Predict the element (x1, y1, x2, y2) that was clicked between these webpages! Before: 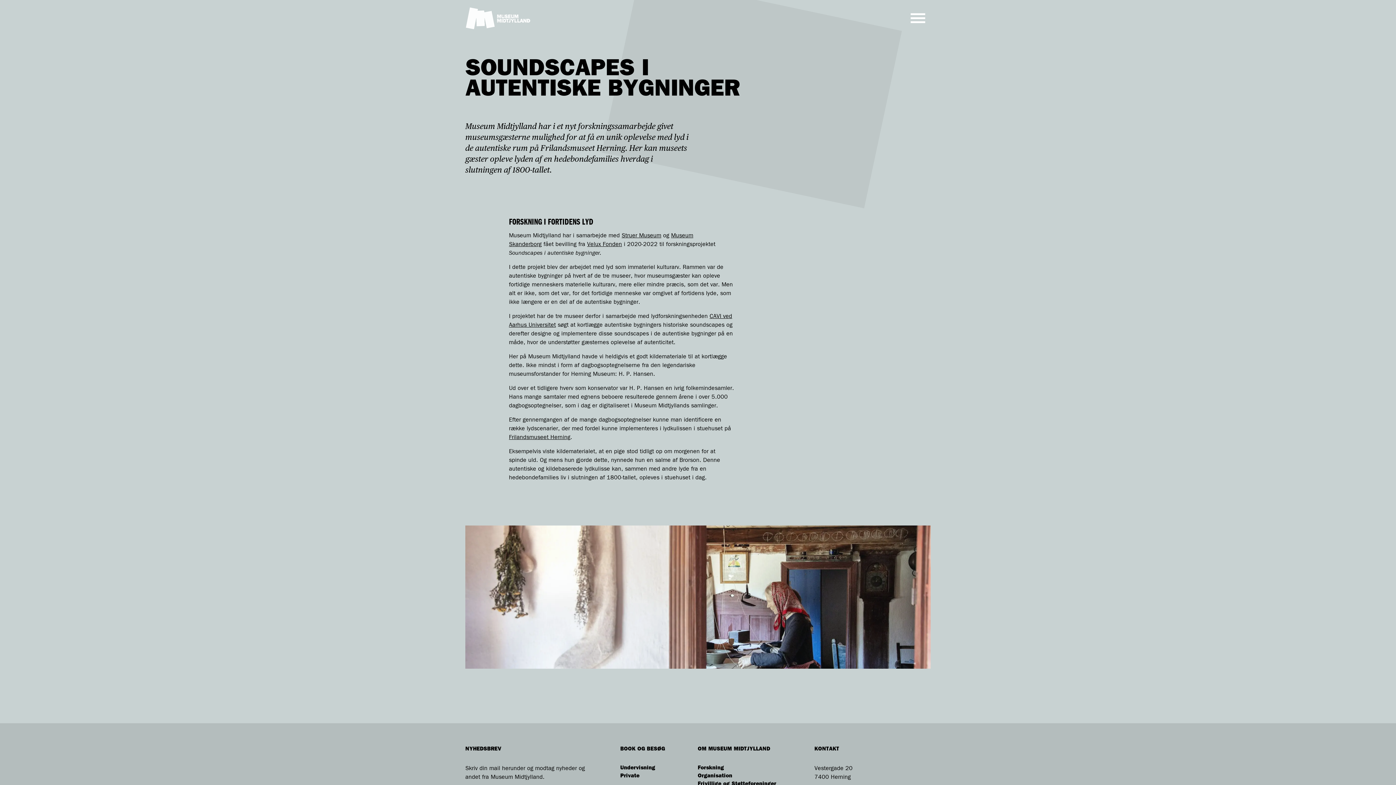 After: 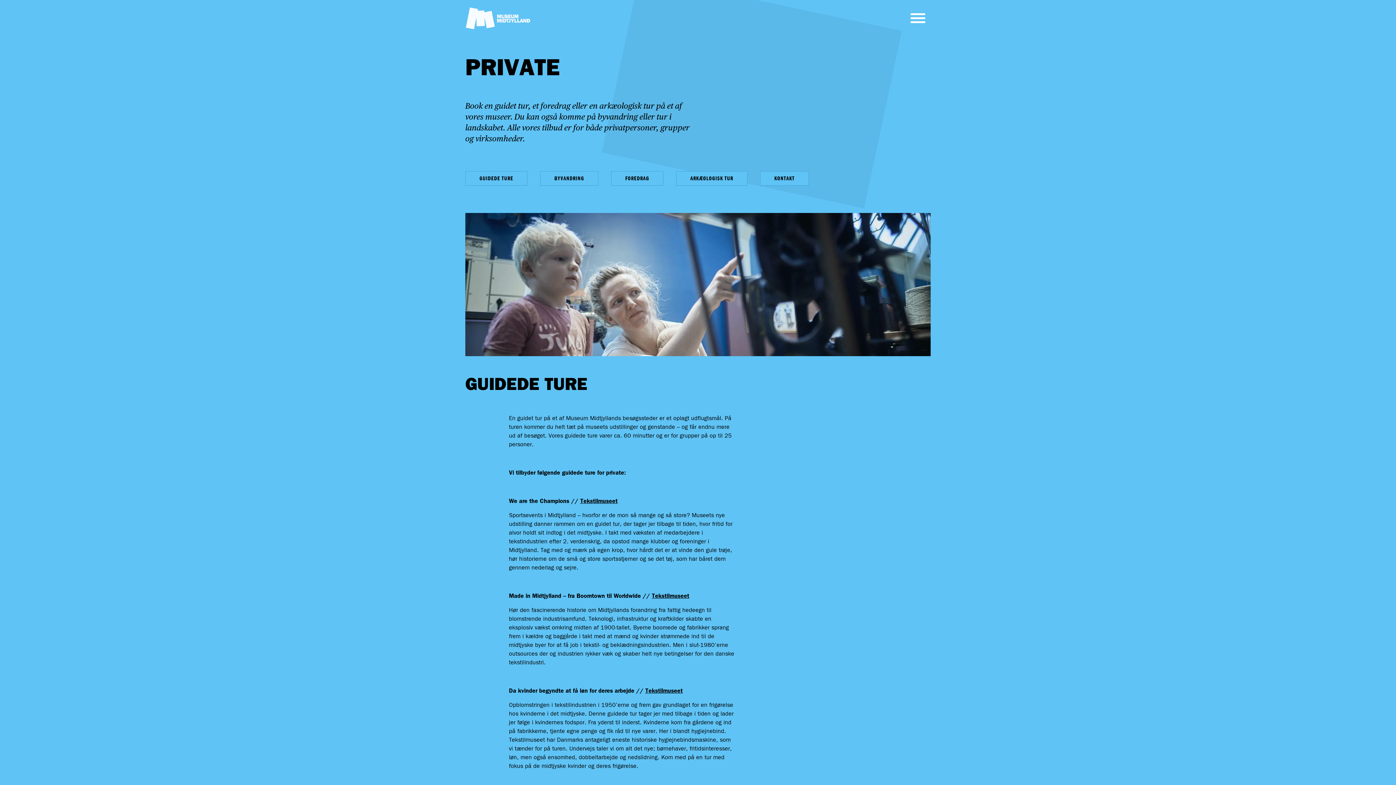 Action: label: Private bbox: (620, 773, 639, 778)